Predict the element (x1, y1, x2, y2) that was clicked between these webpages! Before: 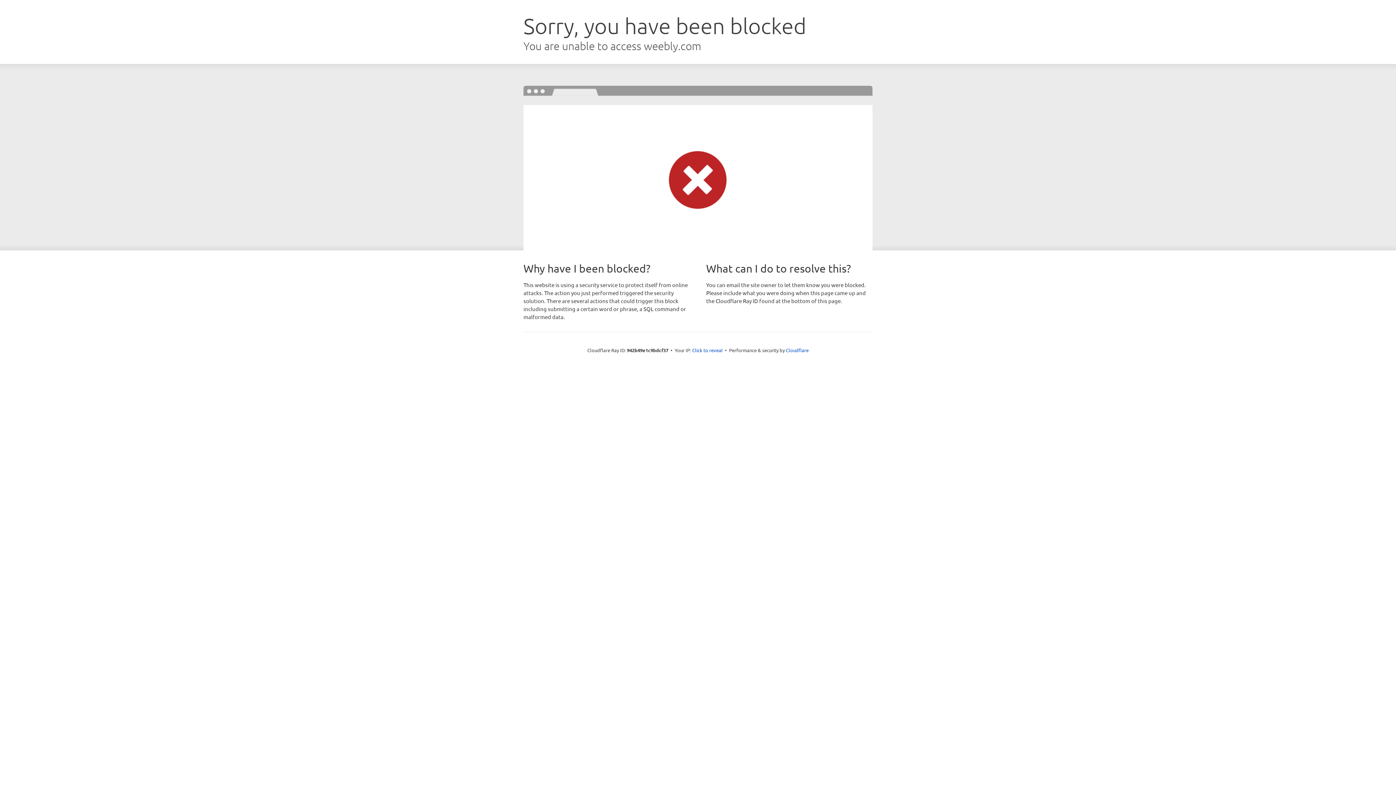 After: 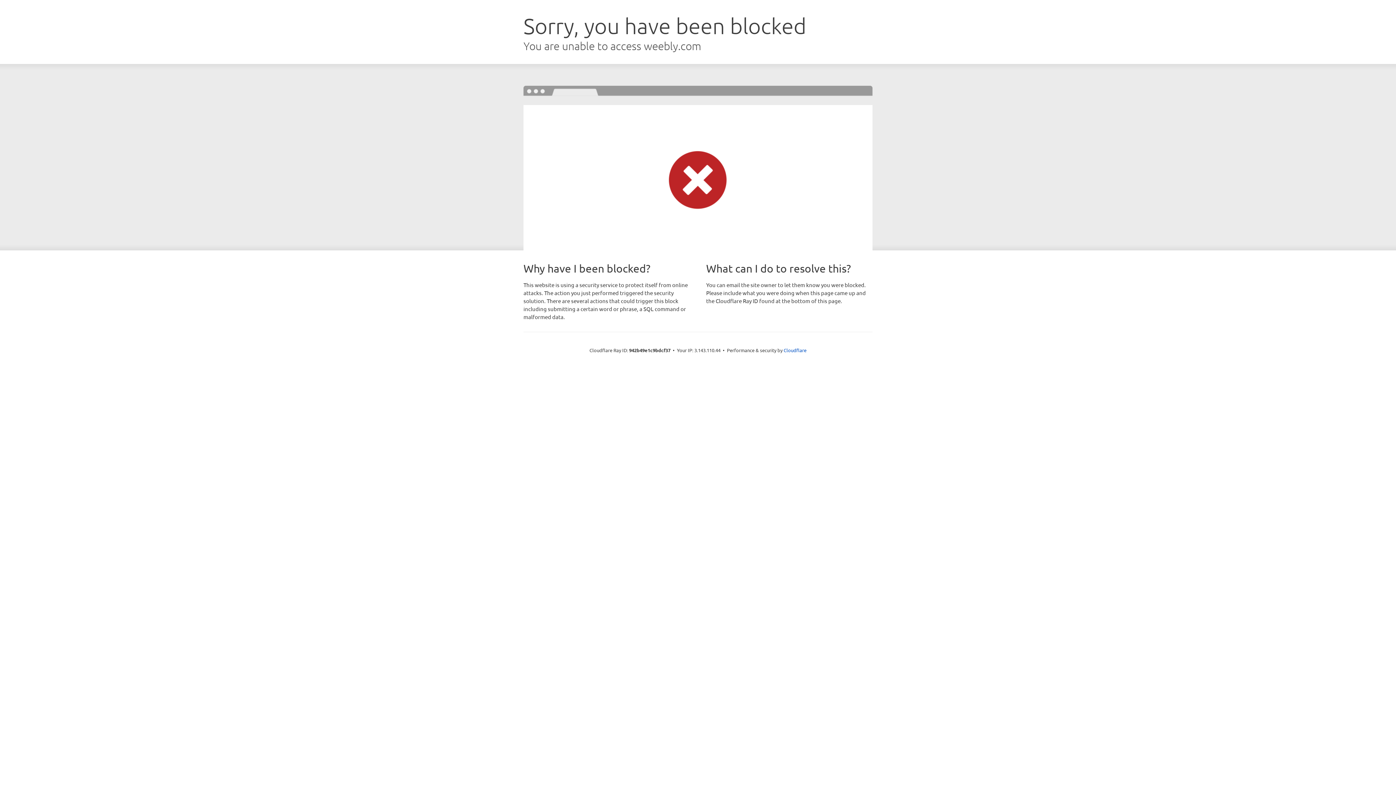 Action: bbox: (692, 346, 722, 353) label: Click to reveal